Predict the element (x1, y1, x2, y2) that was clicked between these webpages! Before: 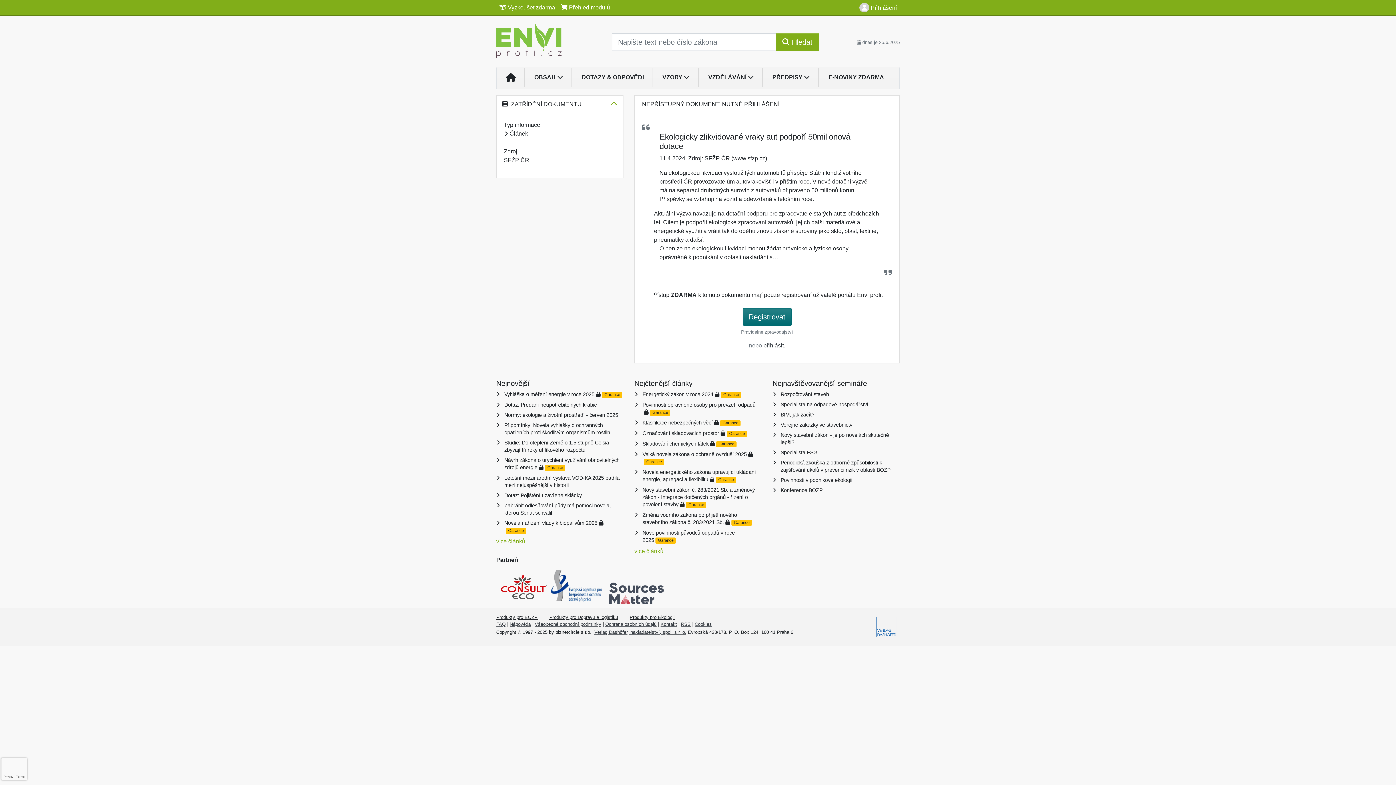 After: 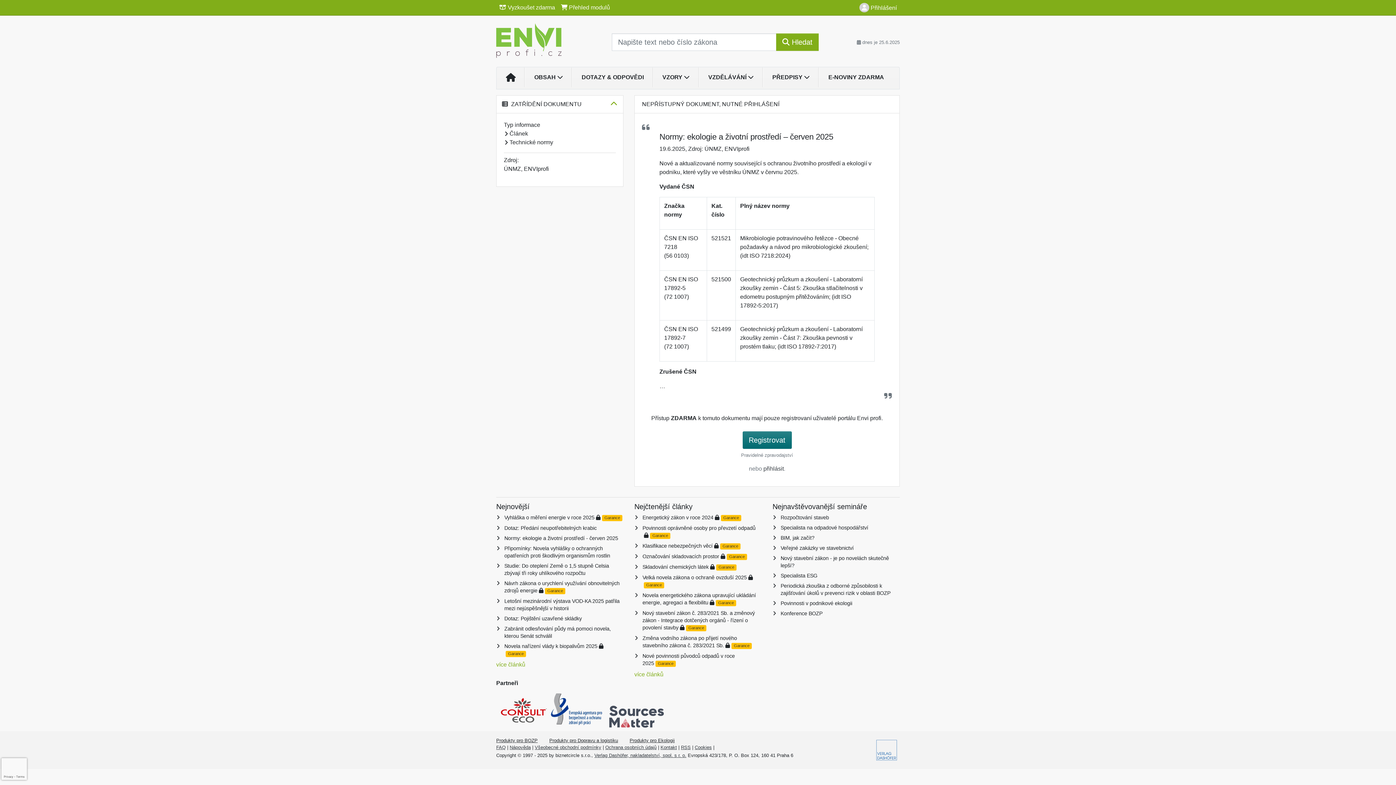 Action: bbox: (504, 412, 618, 418) label: Normy: ekologie a životní prostředí - červen 2025